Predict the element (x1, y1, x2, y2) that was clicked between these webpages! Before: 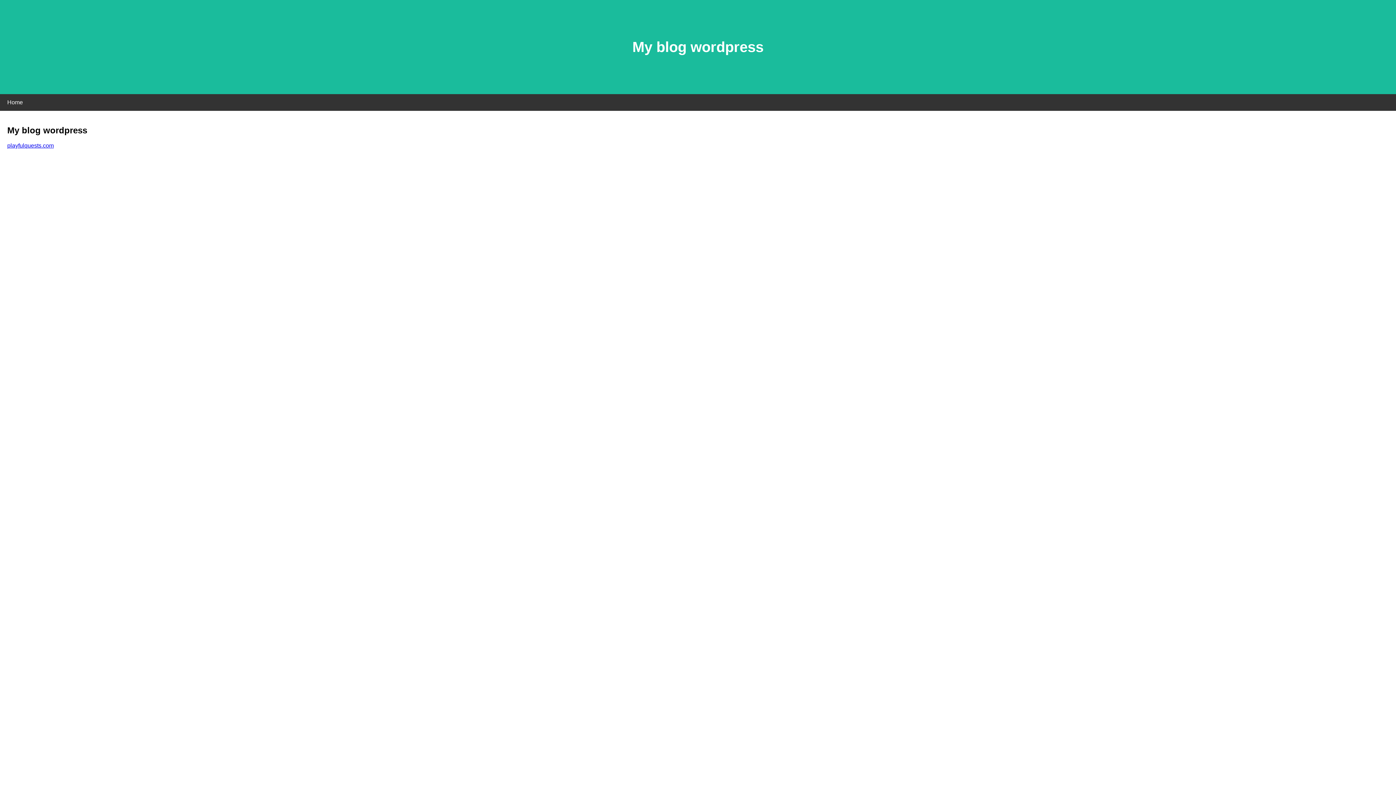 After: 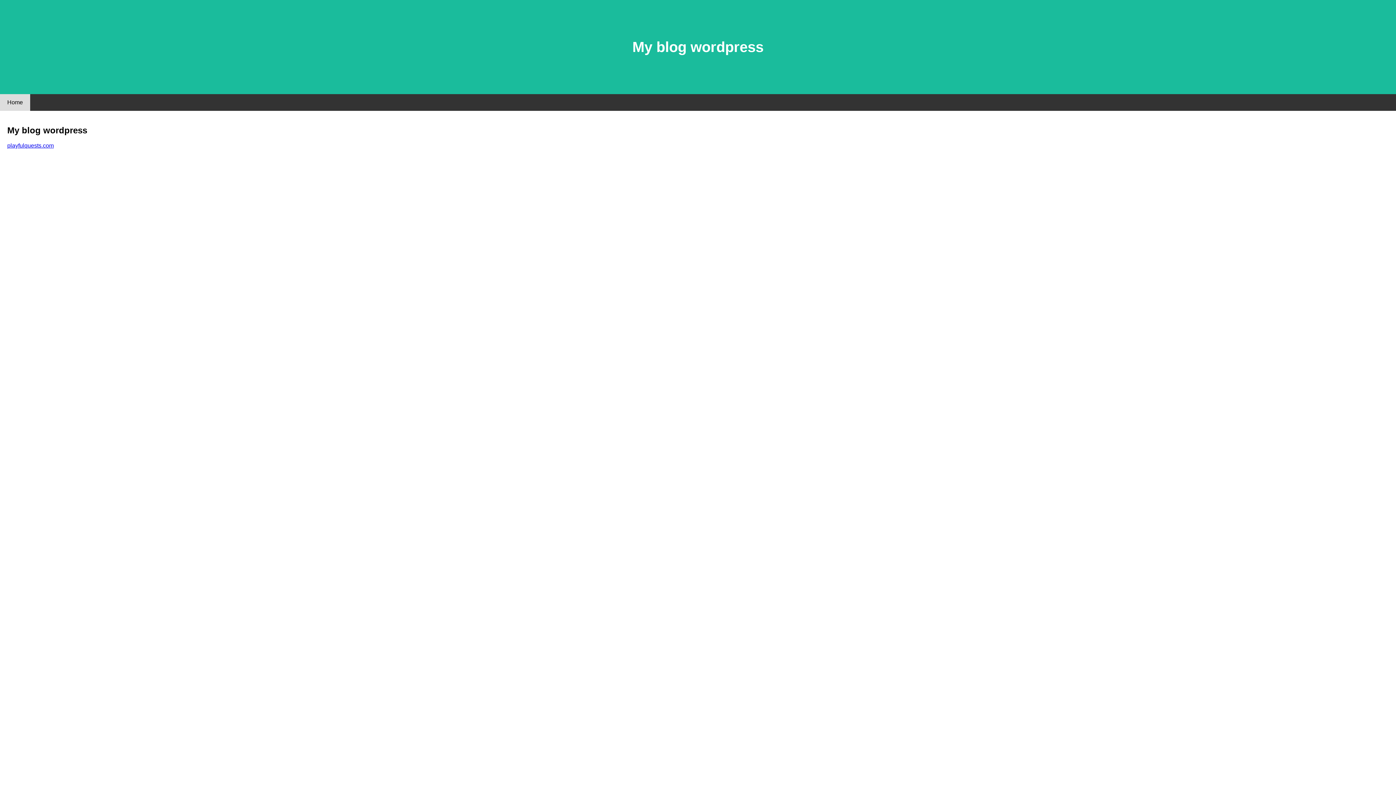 Action: label: Home bbox: (0, 94, 30, 110)